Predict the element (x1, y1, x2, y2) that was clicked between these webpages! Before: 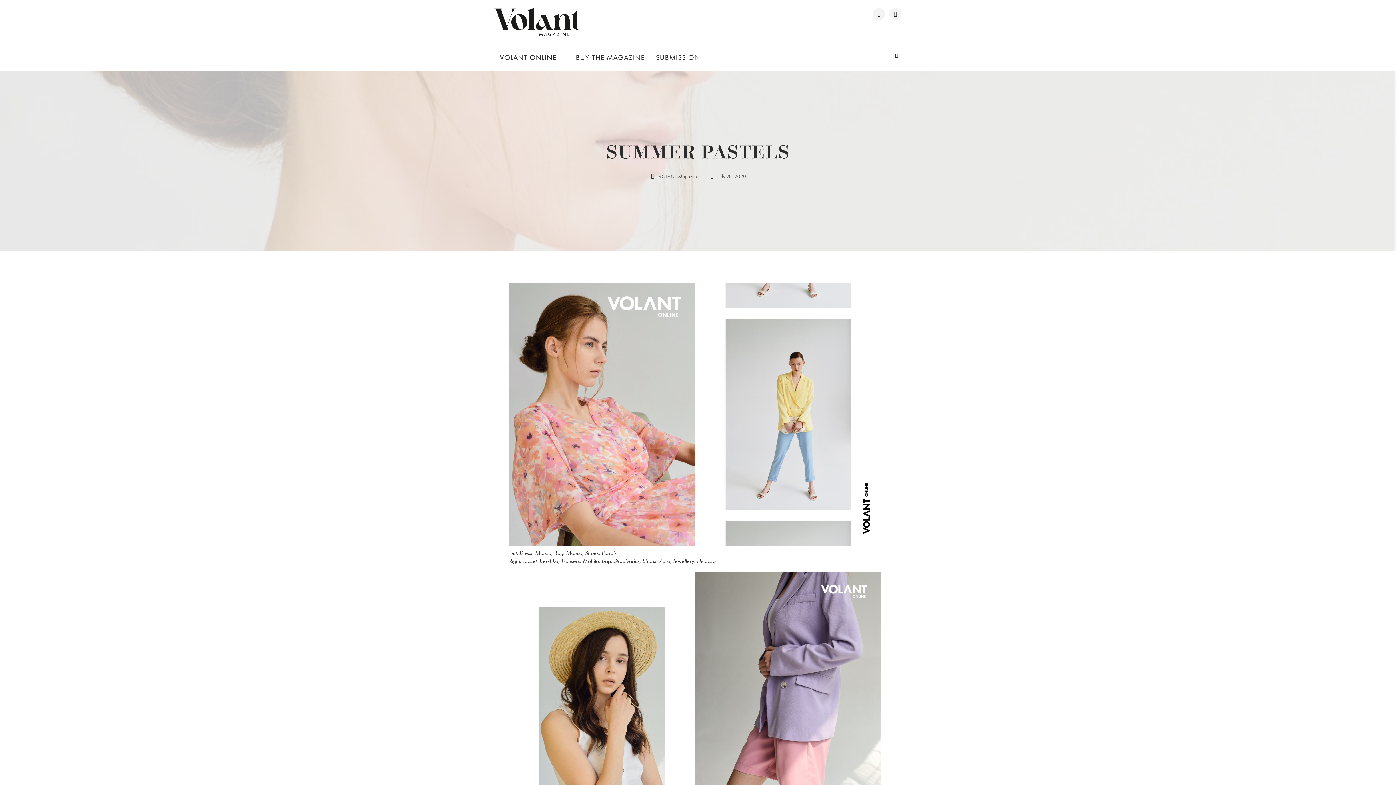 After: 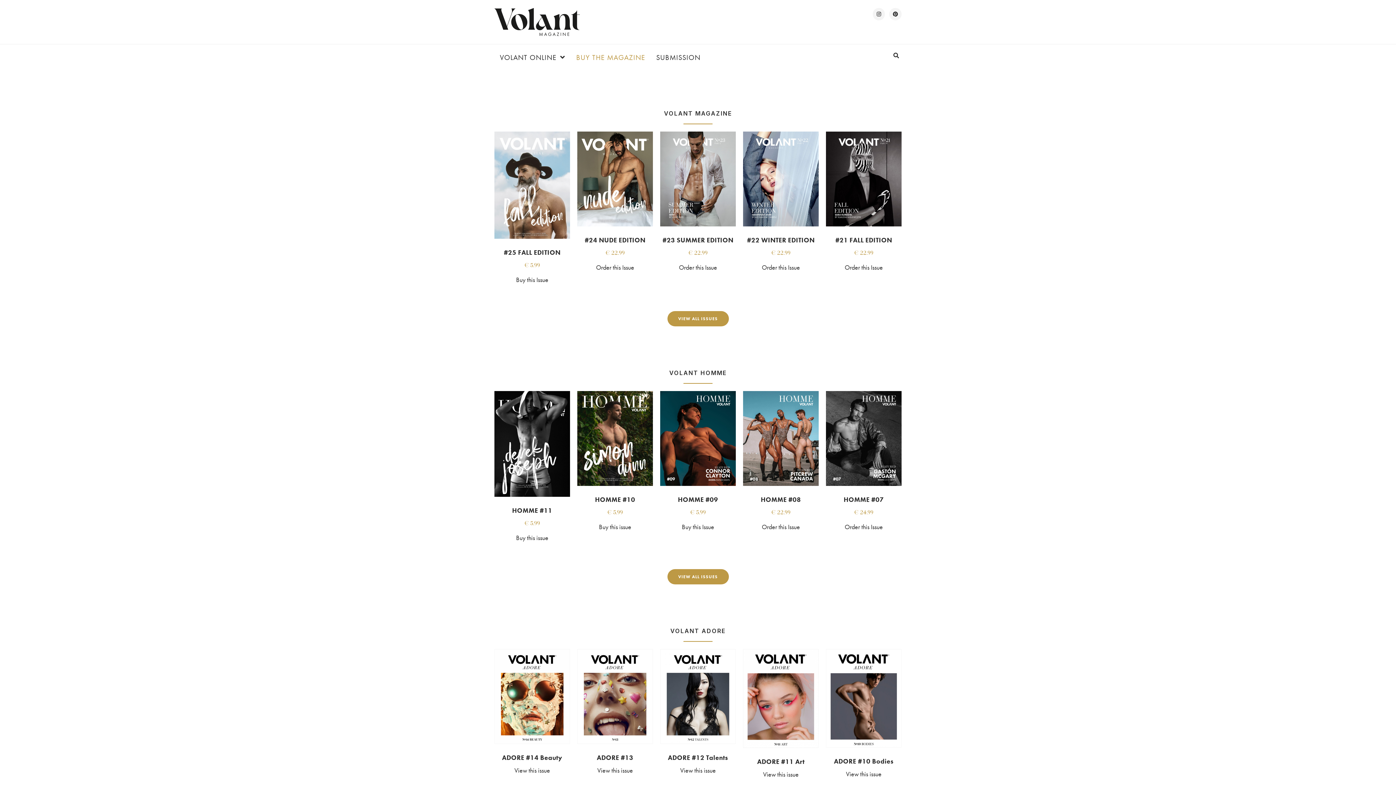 Action: label: BUY THE MAGAZINE bbox: (570, 49, 650, 65)